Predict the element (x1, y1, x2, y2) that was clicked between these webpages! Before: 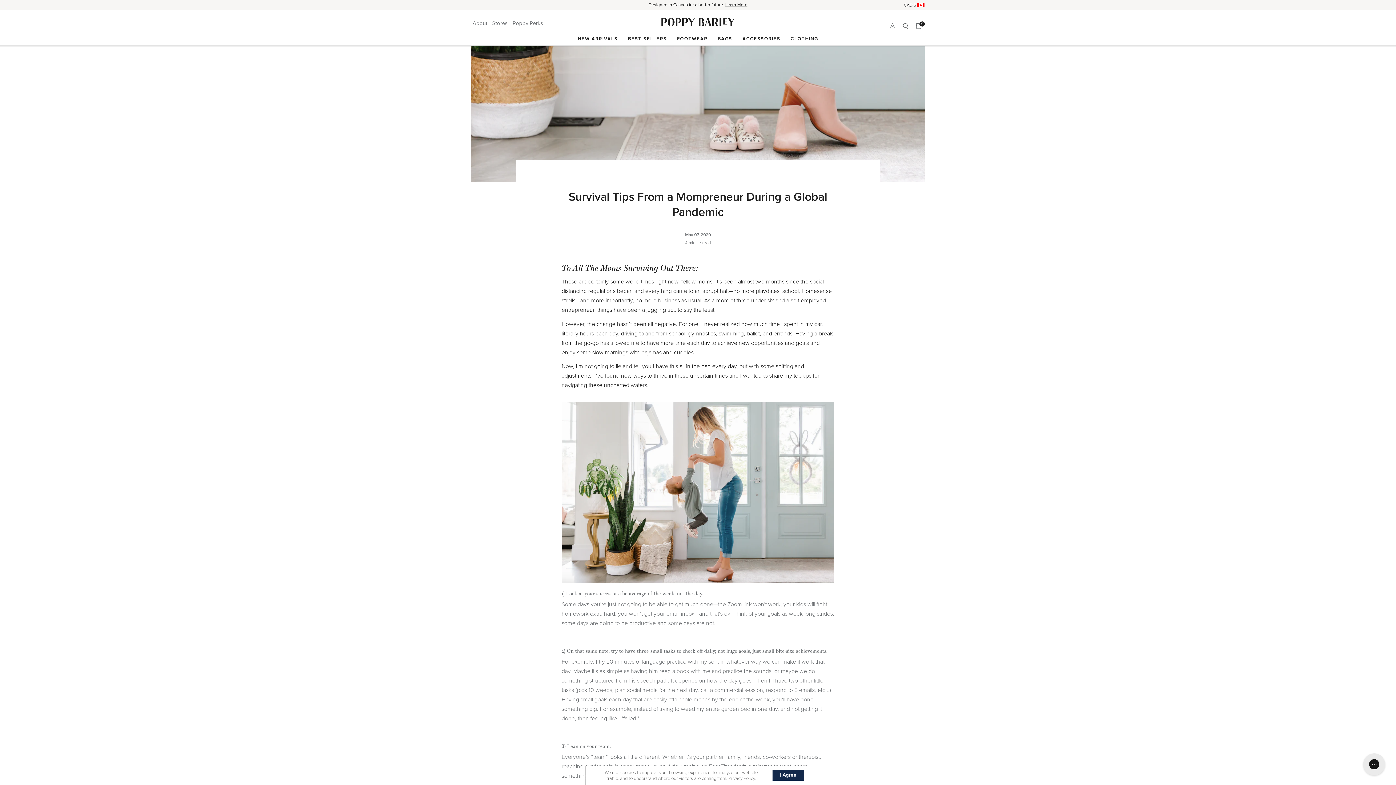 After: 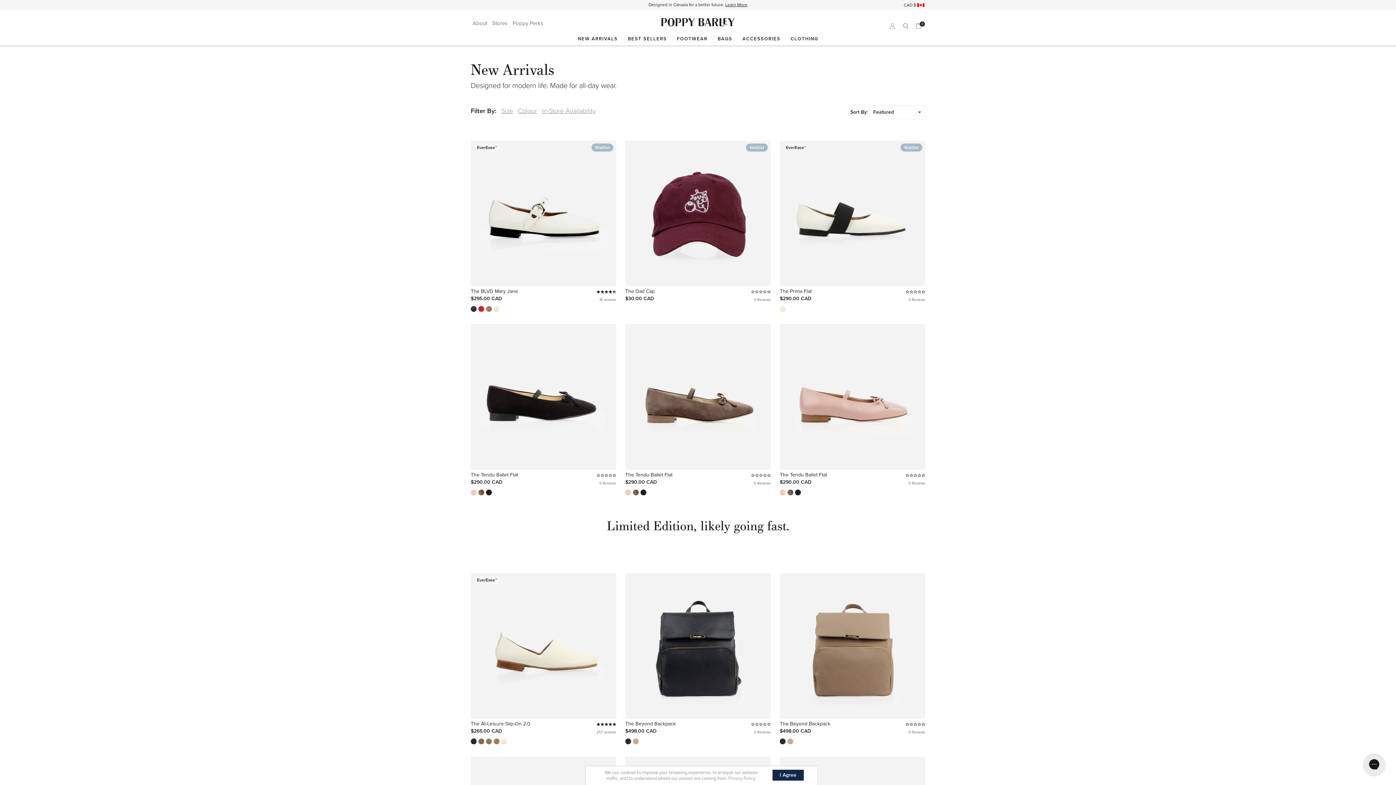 Action: label: NEW ARRIVALS bbox: (577, 36, 618, 43)